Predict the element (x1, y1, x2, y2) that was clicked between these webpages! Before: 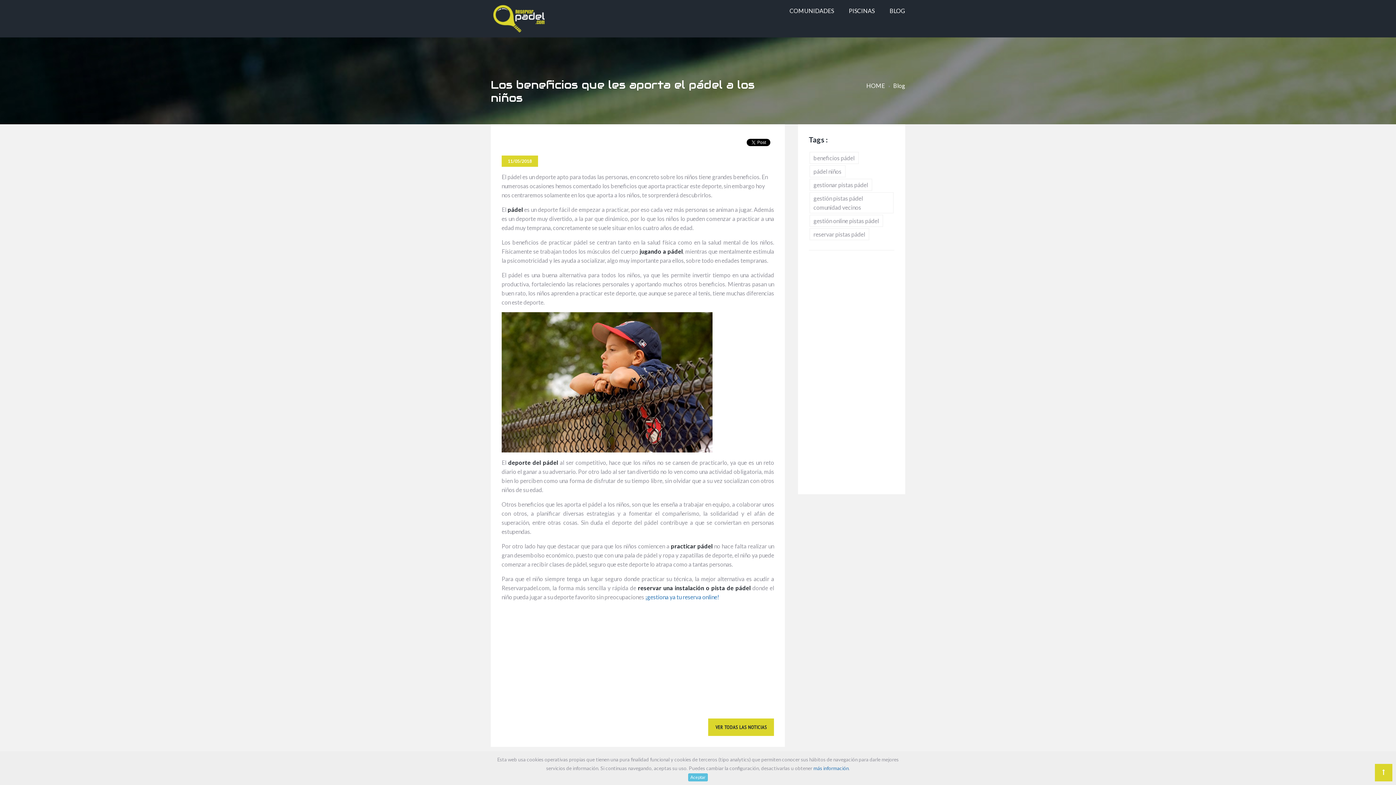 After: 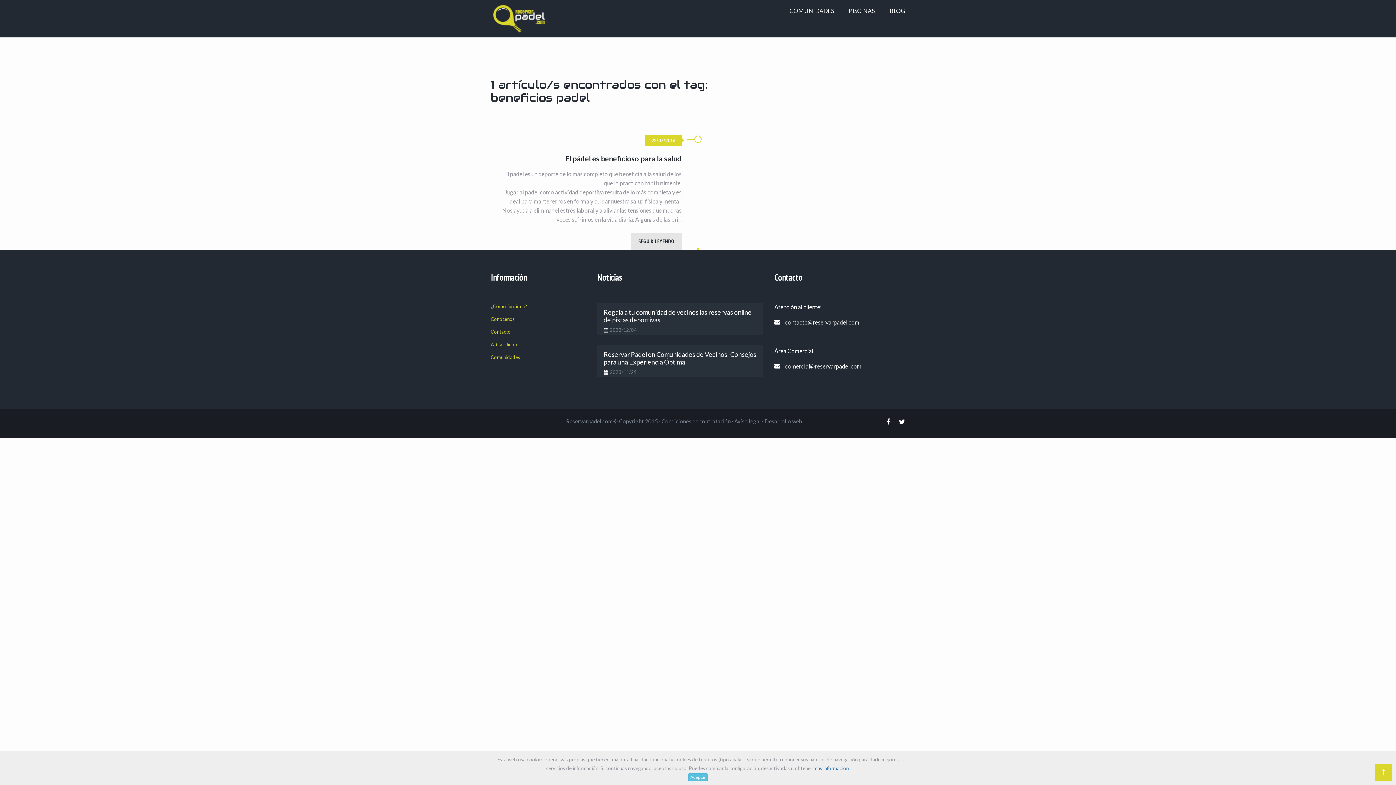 Action: bbox: (809, 152, 858, 164) label: beneficios pádel